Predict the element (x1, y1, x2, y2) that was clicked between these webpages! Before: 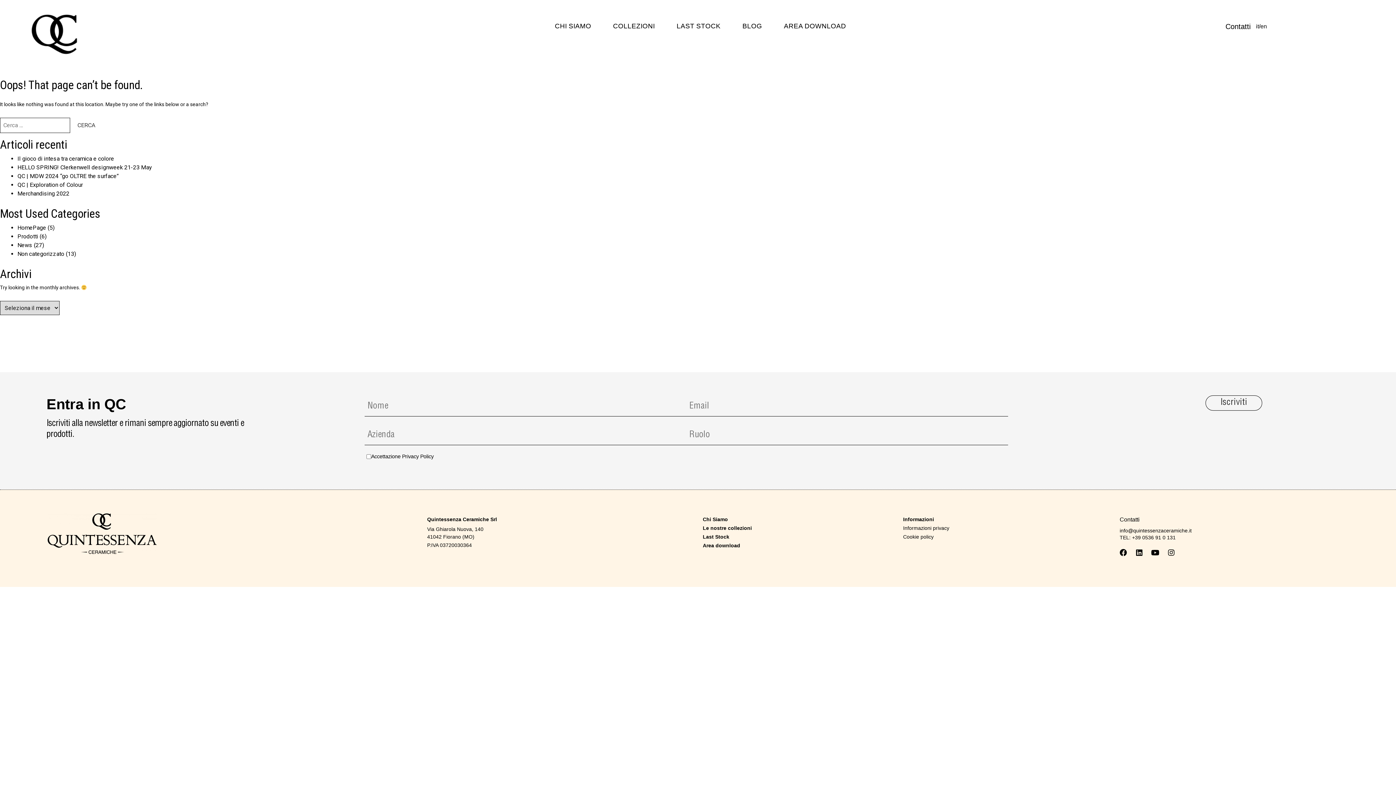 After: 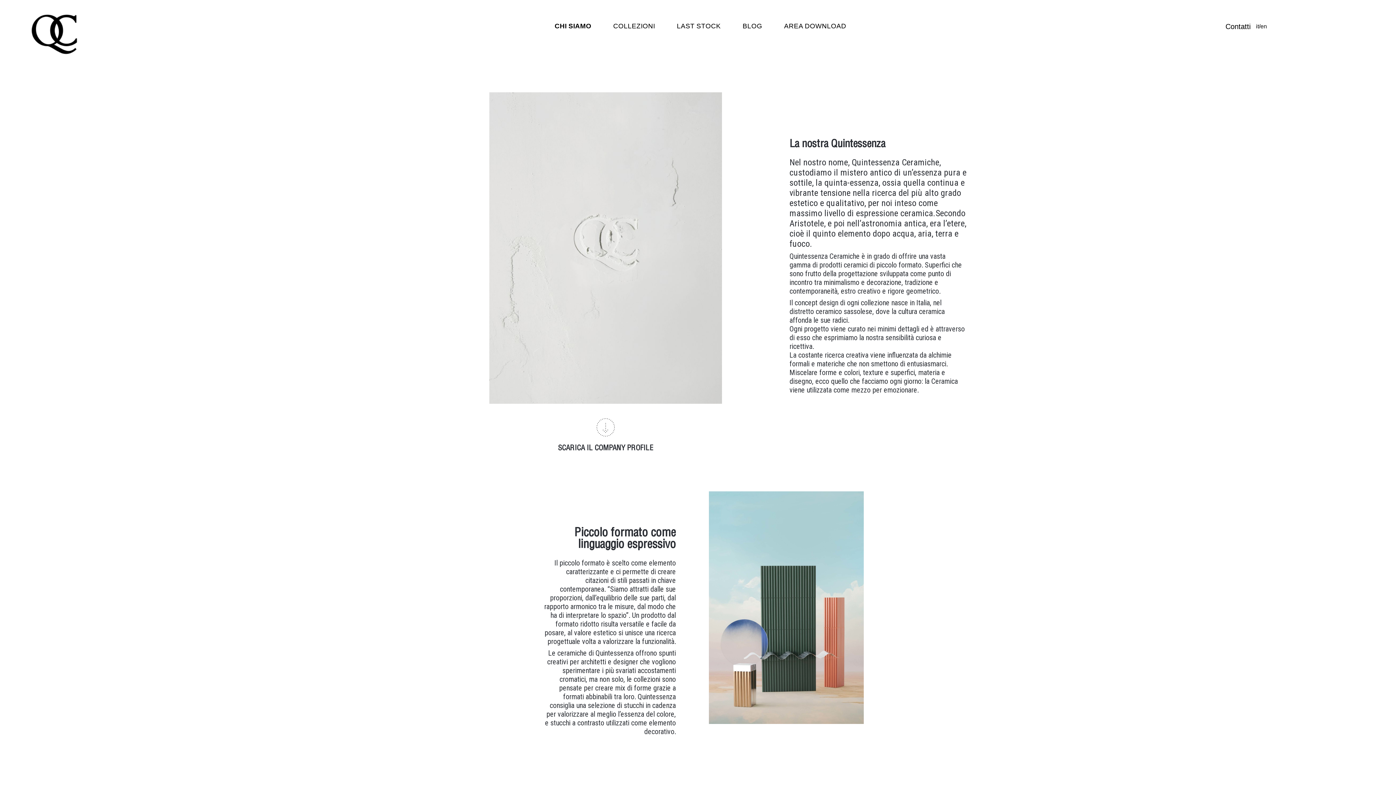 Action: bbox: (553, 22, 593, 29) label: CHI SIAMO